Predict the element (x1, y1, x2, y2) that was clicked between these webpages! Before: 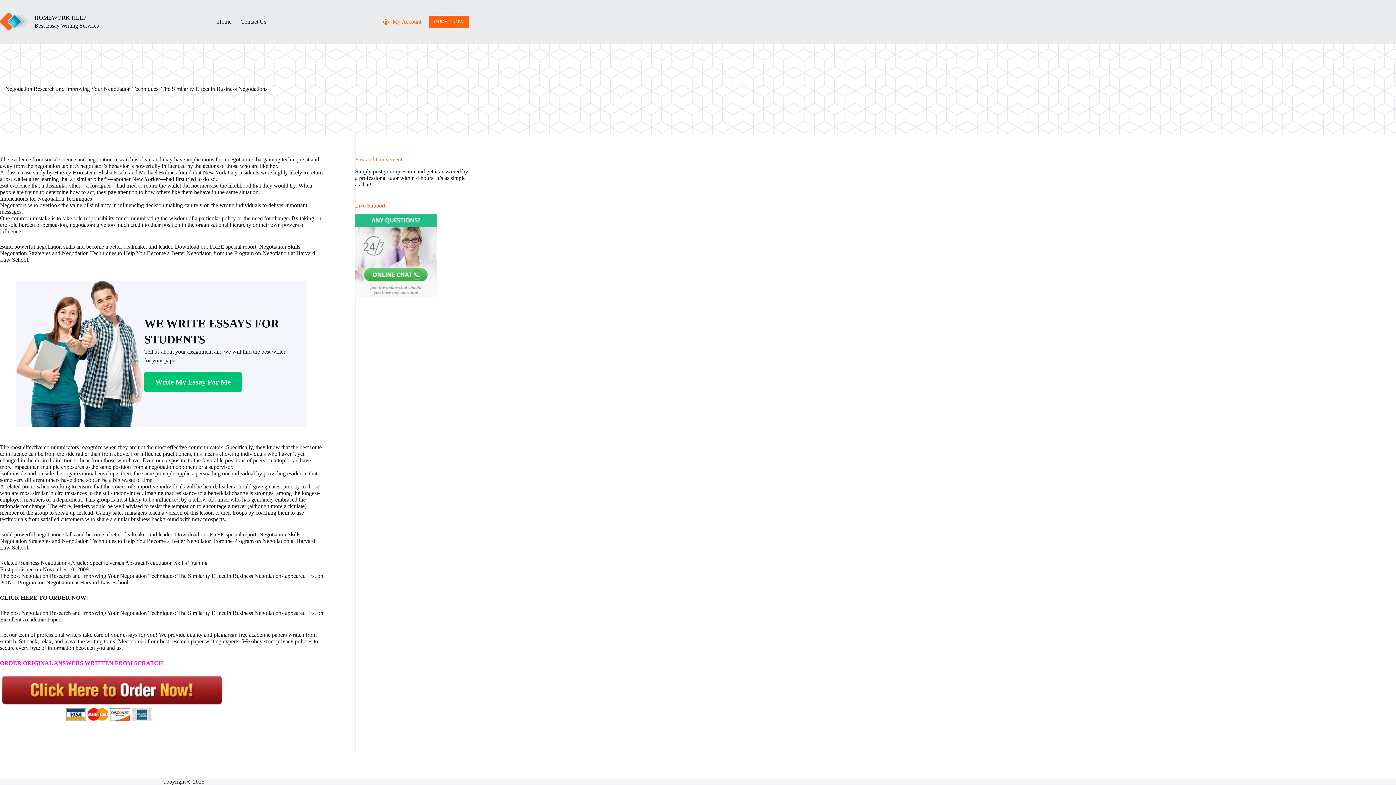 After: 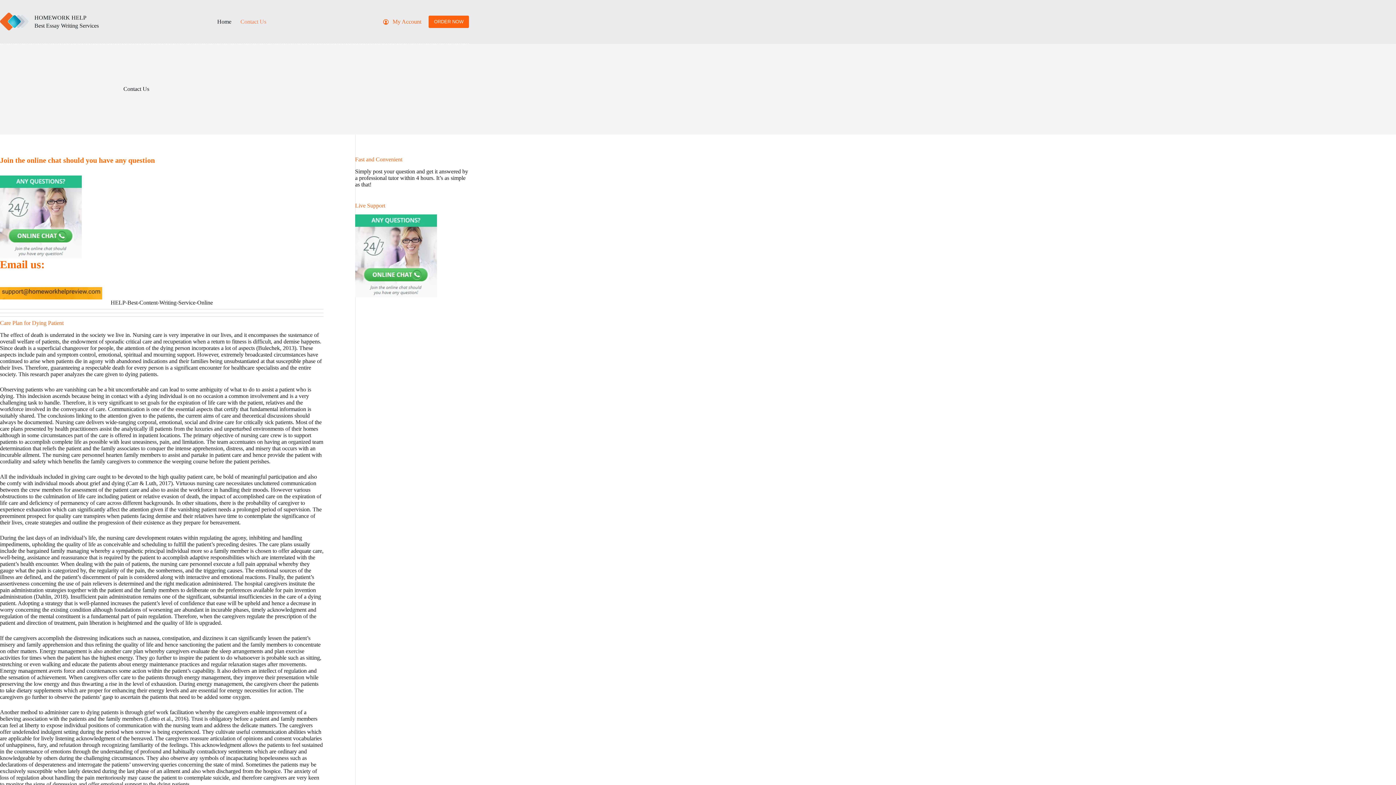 Action: bbox: (236, 0, 270, 43) label: Contact Us